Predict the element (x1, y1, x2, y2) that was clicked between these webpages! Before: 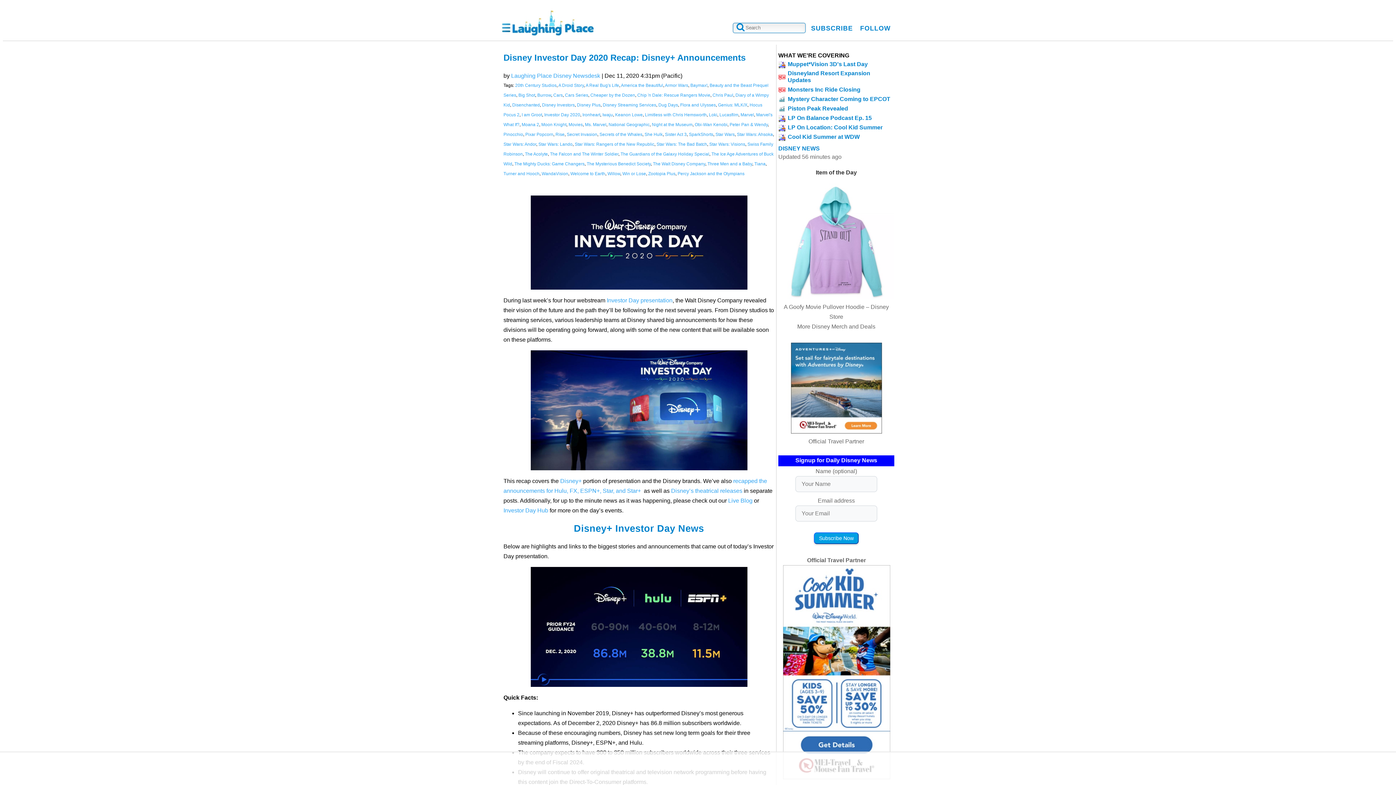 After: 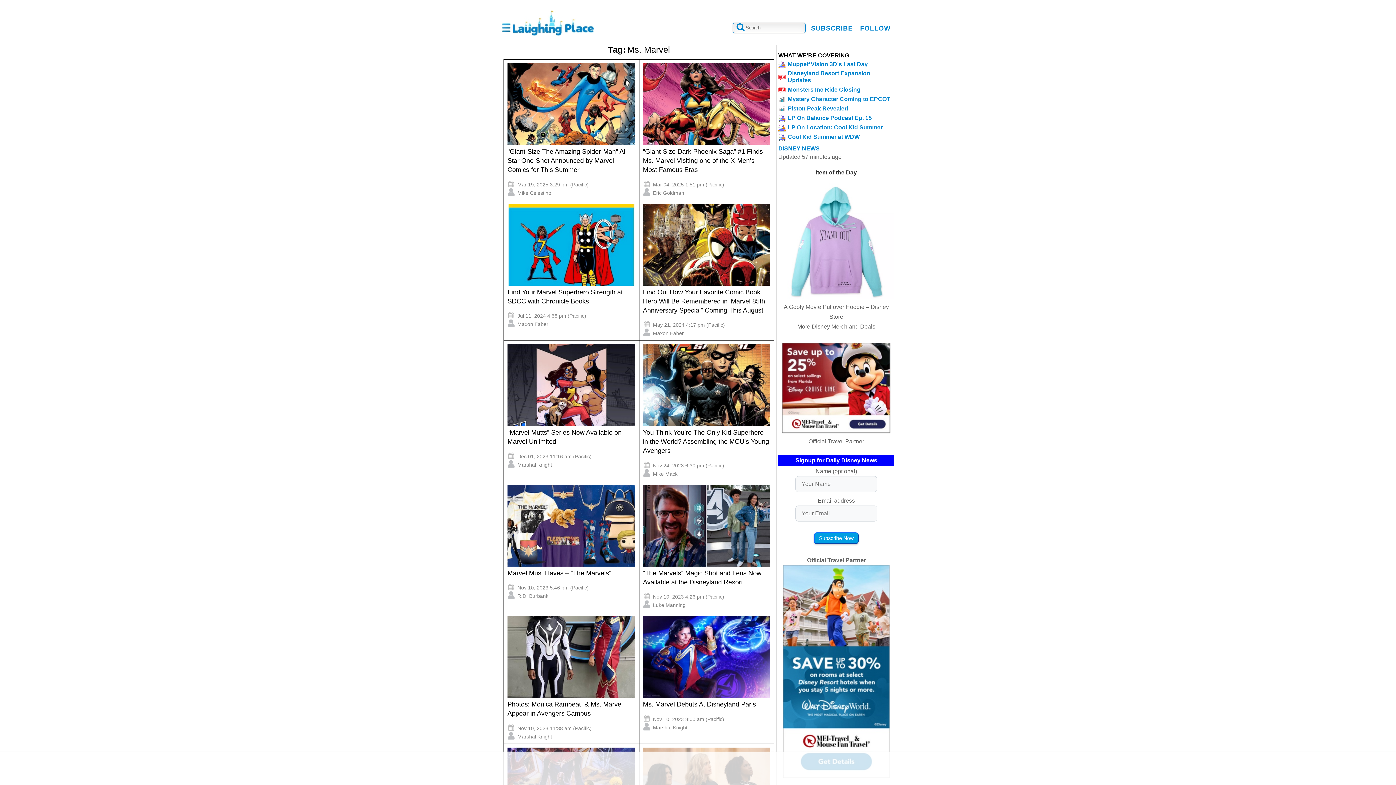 Action: label: Ms. Marvel bbox: (585, 122, 606, 127)